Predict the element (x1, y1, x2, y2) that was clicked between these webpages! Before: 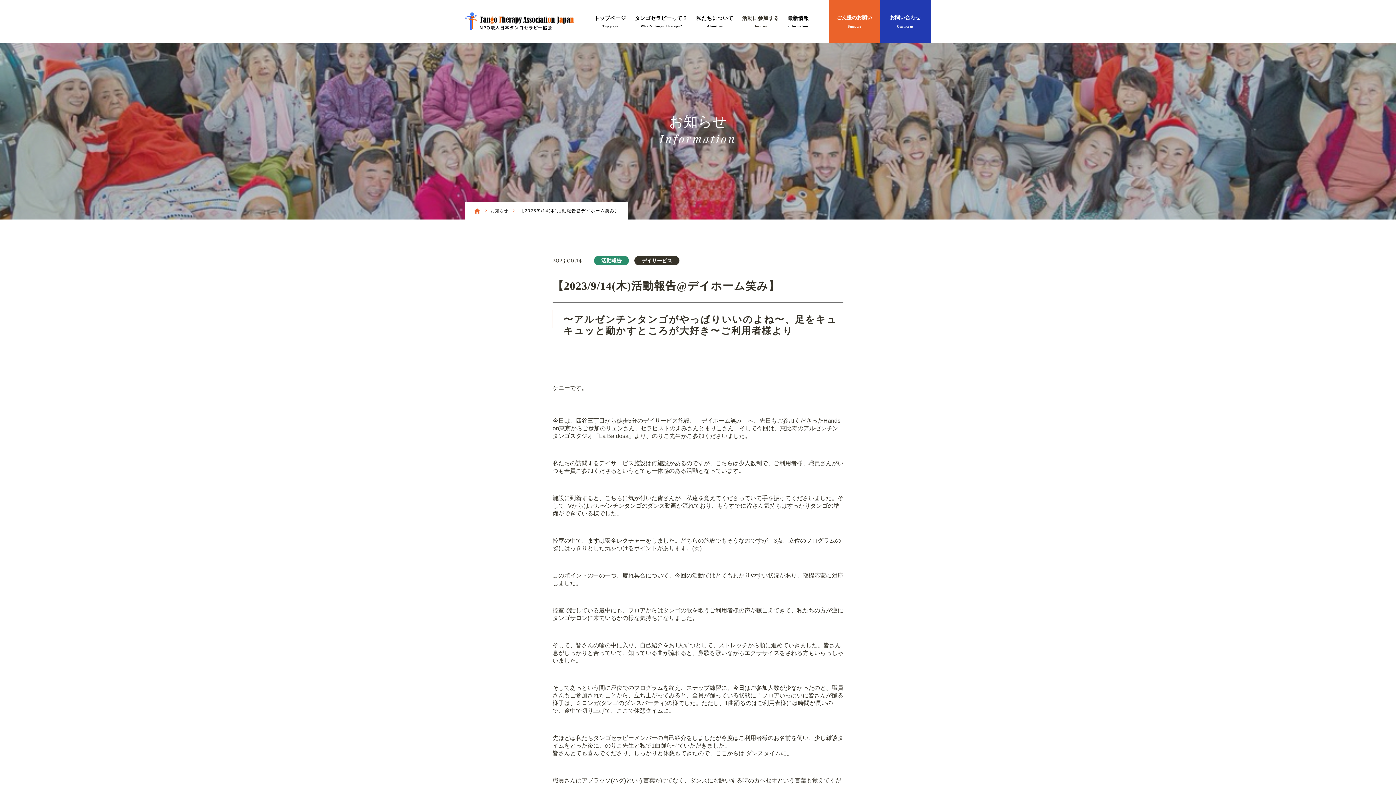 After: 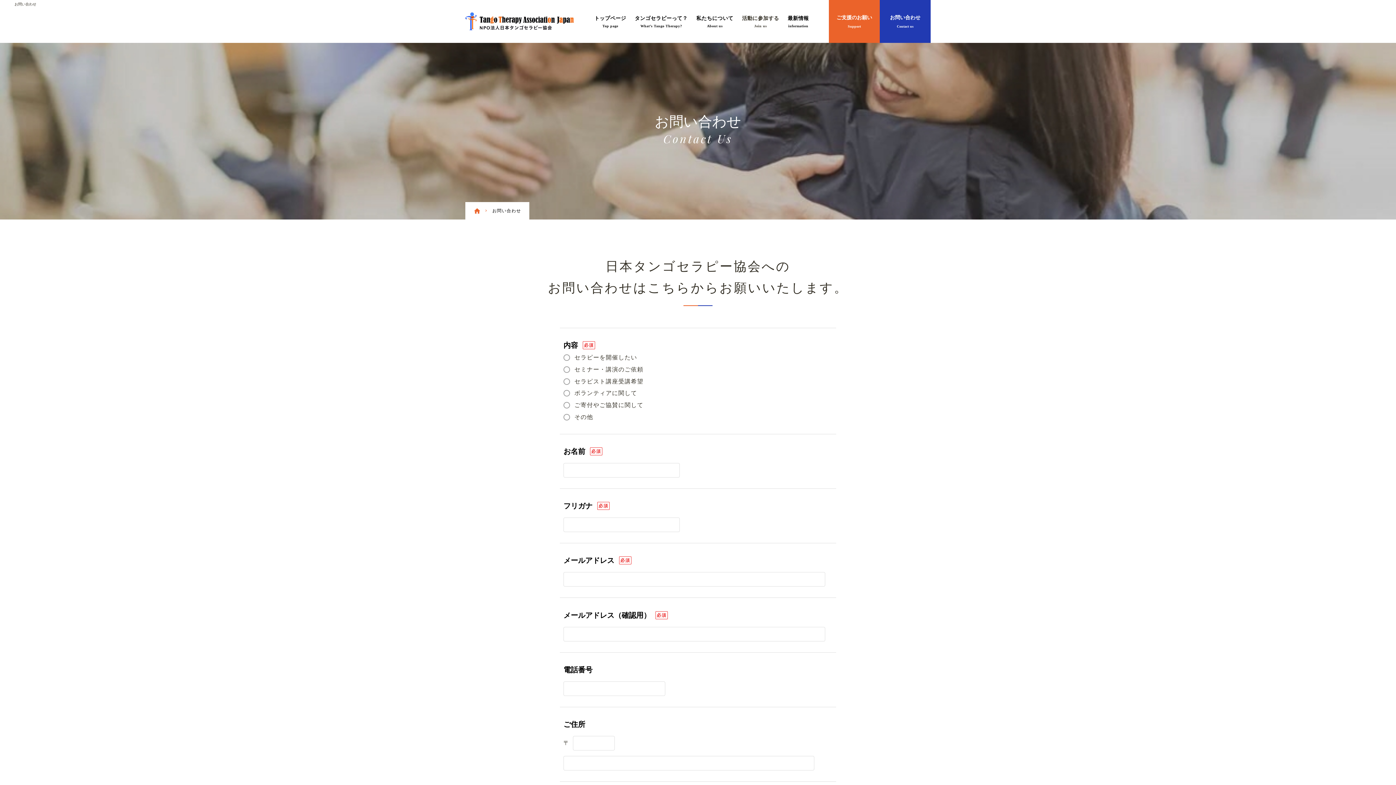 Action: label: お問い合わせ
Contact us bbox: (880, 0, 930, 42)